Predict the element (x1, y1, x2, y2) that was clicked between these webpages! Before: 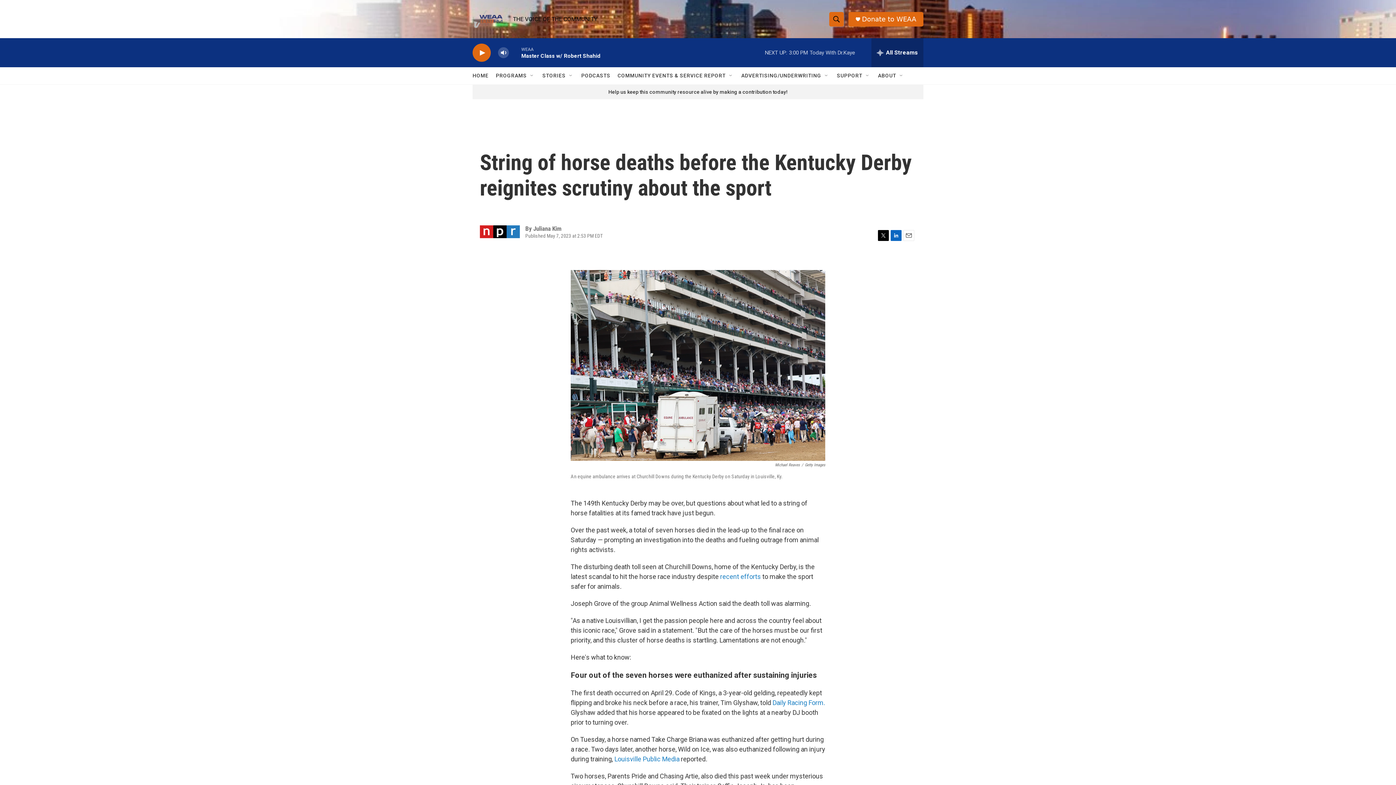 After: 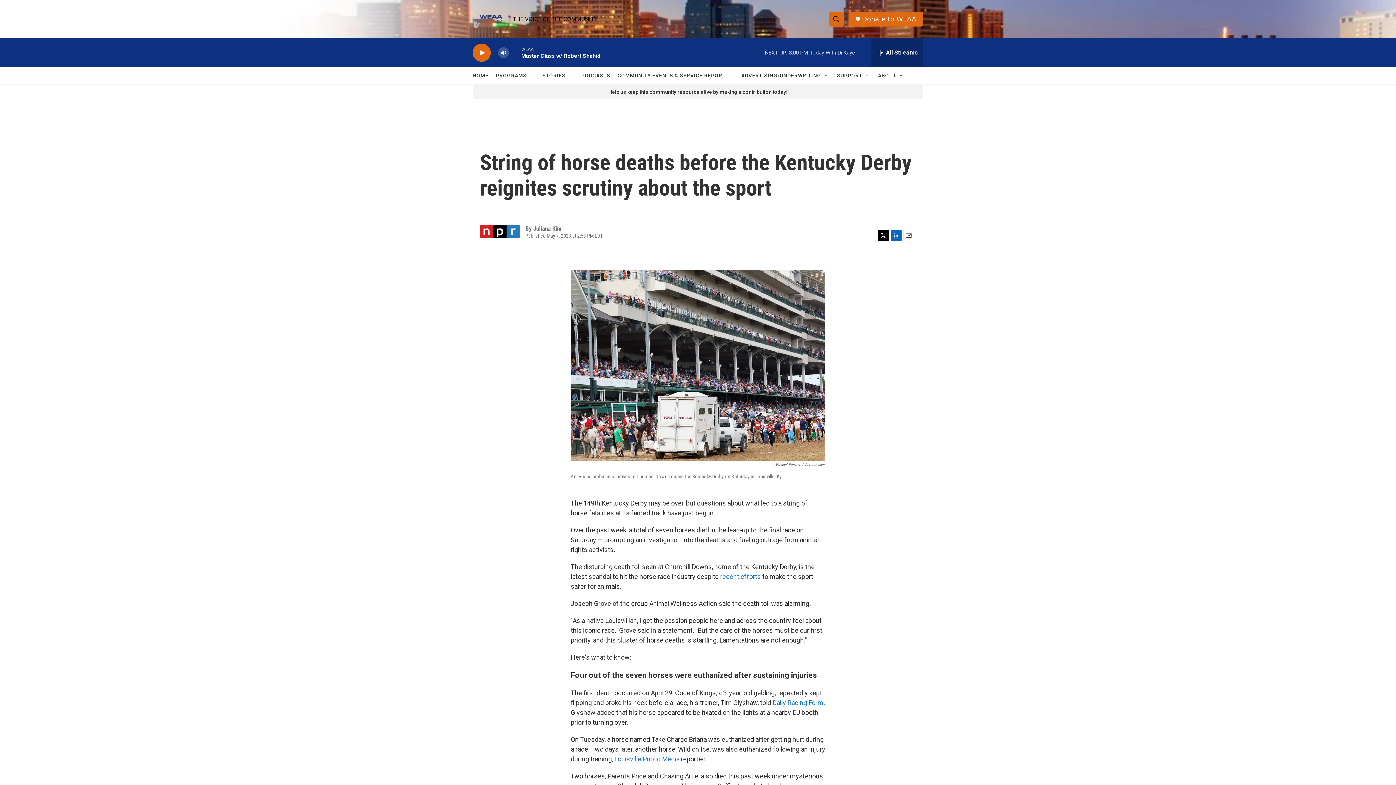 Action: label: PODCASTS bbox: (581, 67, 610, 84)